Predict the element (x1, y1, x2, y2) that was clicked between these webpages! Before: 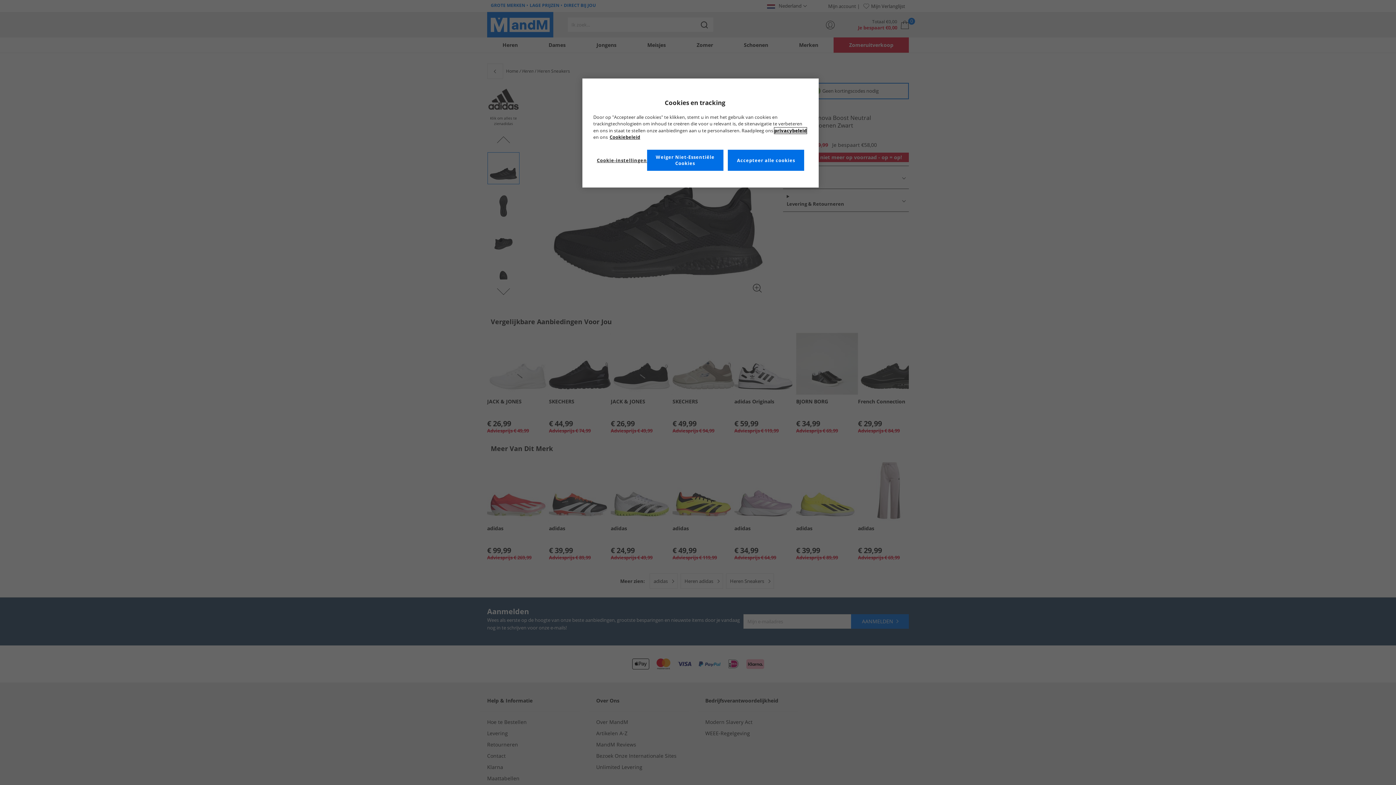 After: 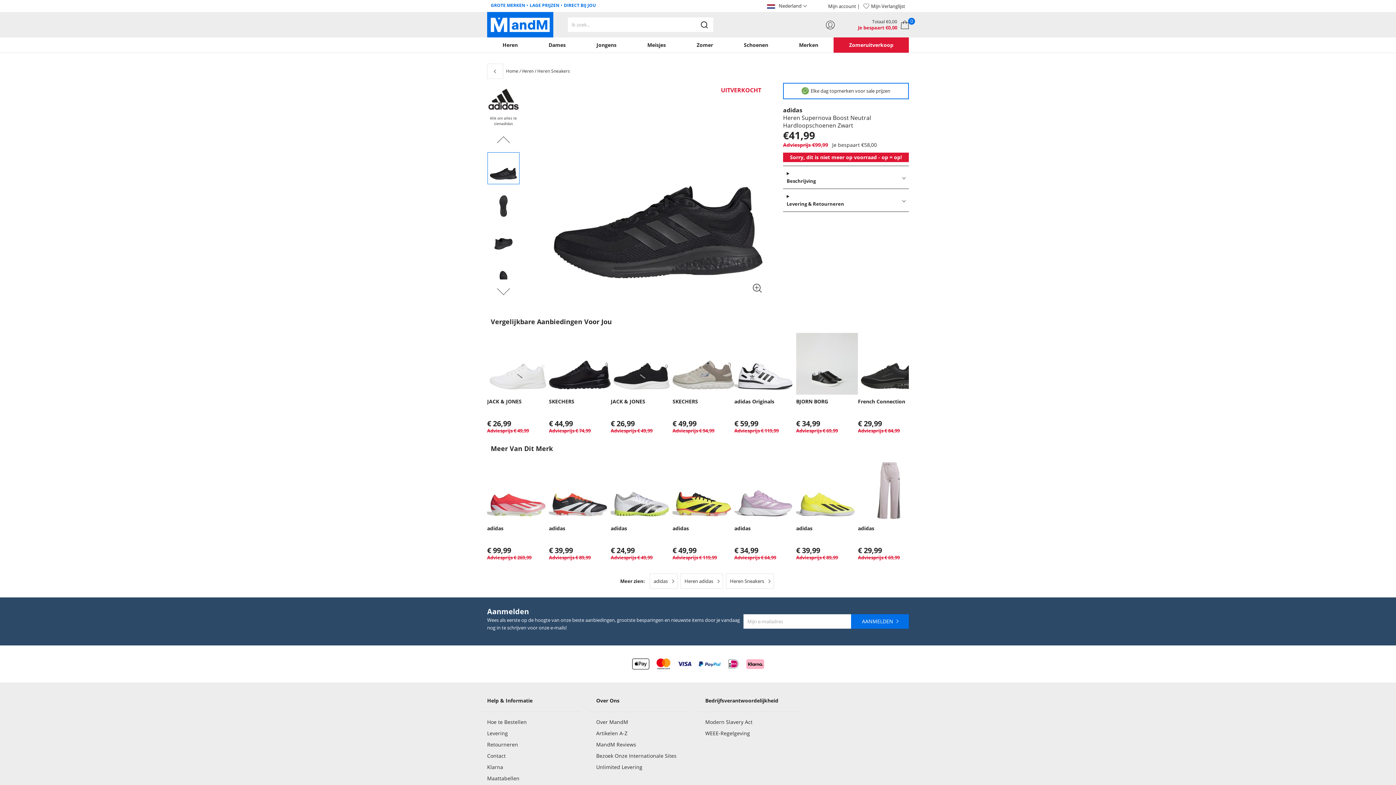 Action: label: Accepteer alle cookies bbox: (728, 149, 804, 170)